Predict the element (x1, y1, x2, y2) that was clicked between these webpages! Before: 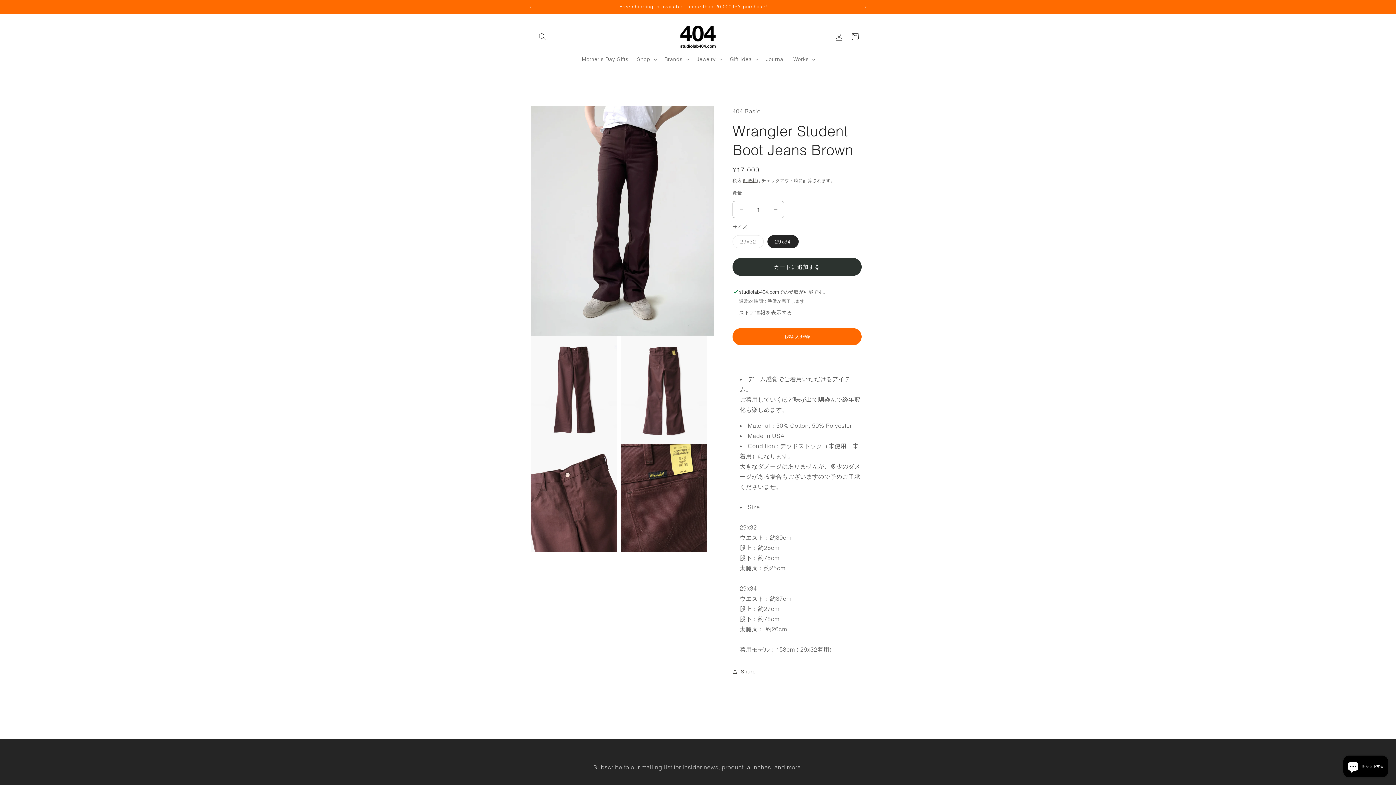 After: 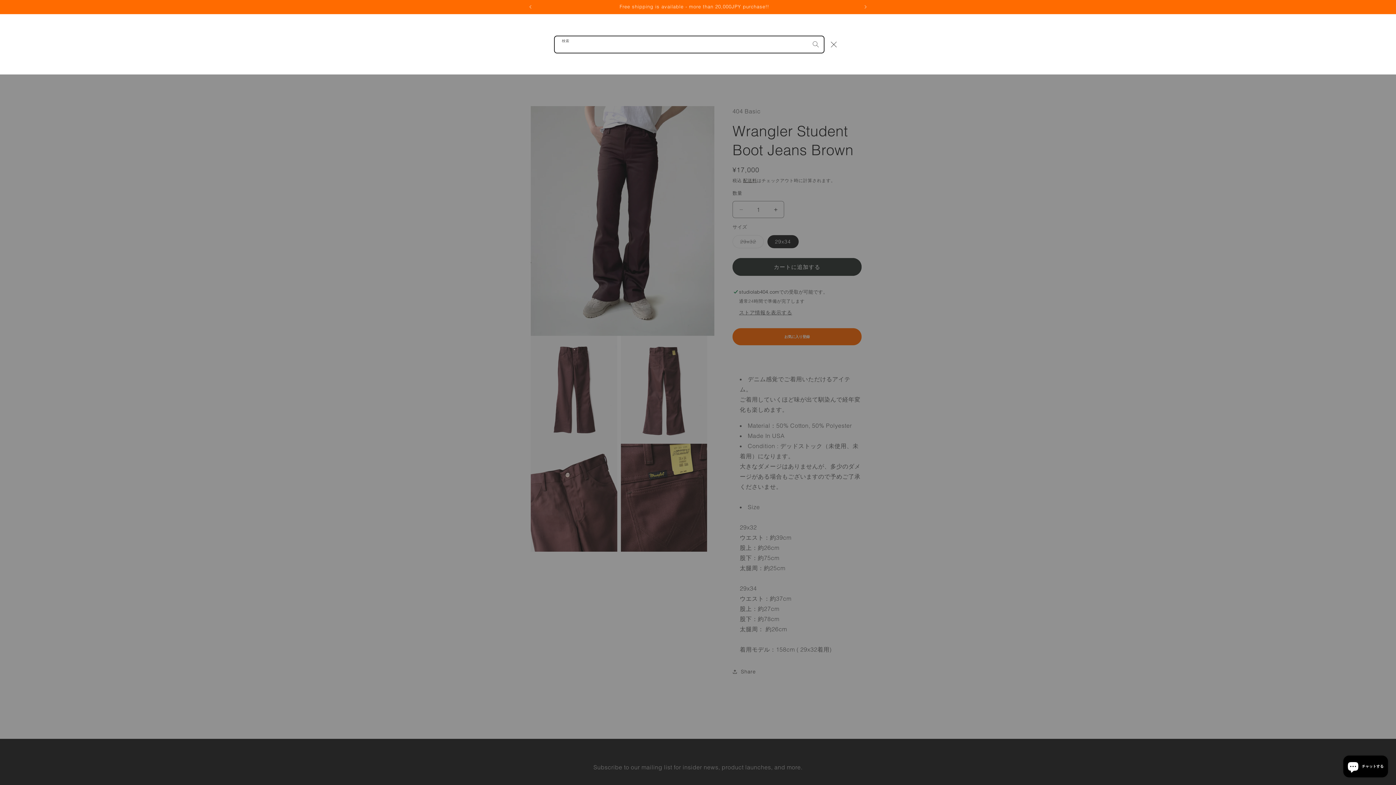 Action: bbox: (534, 28, 550, 44) label: 検索